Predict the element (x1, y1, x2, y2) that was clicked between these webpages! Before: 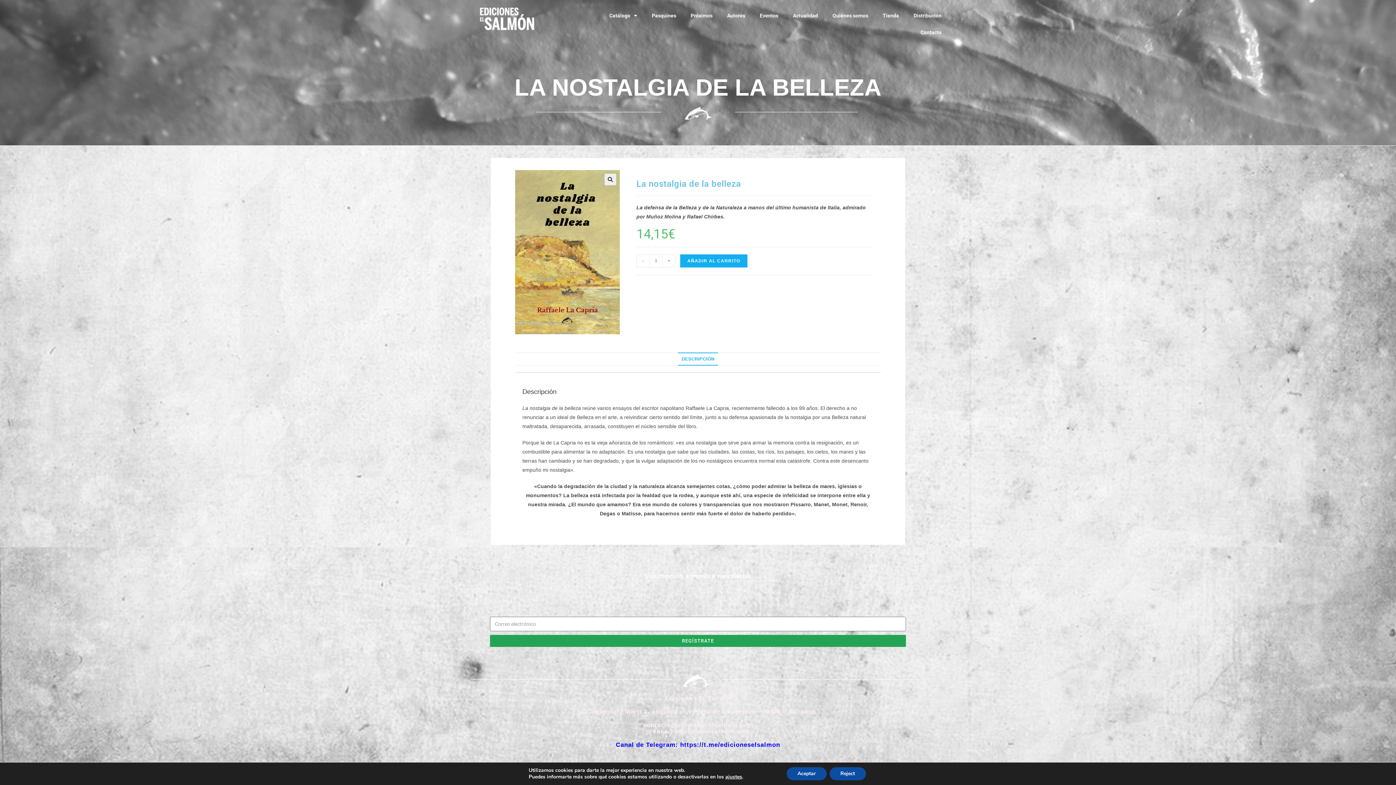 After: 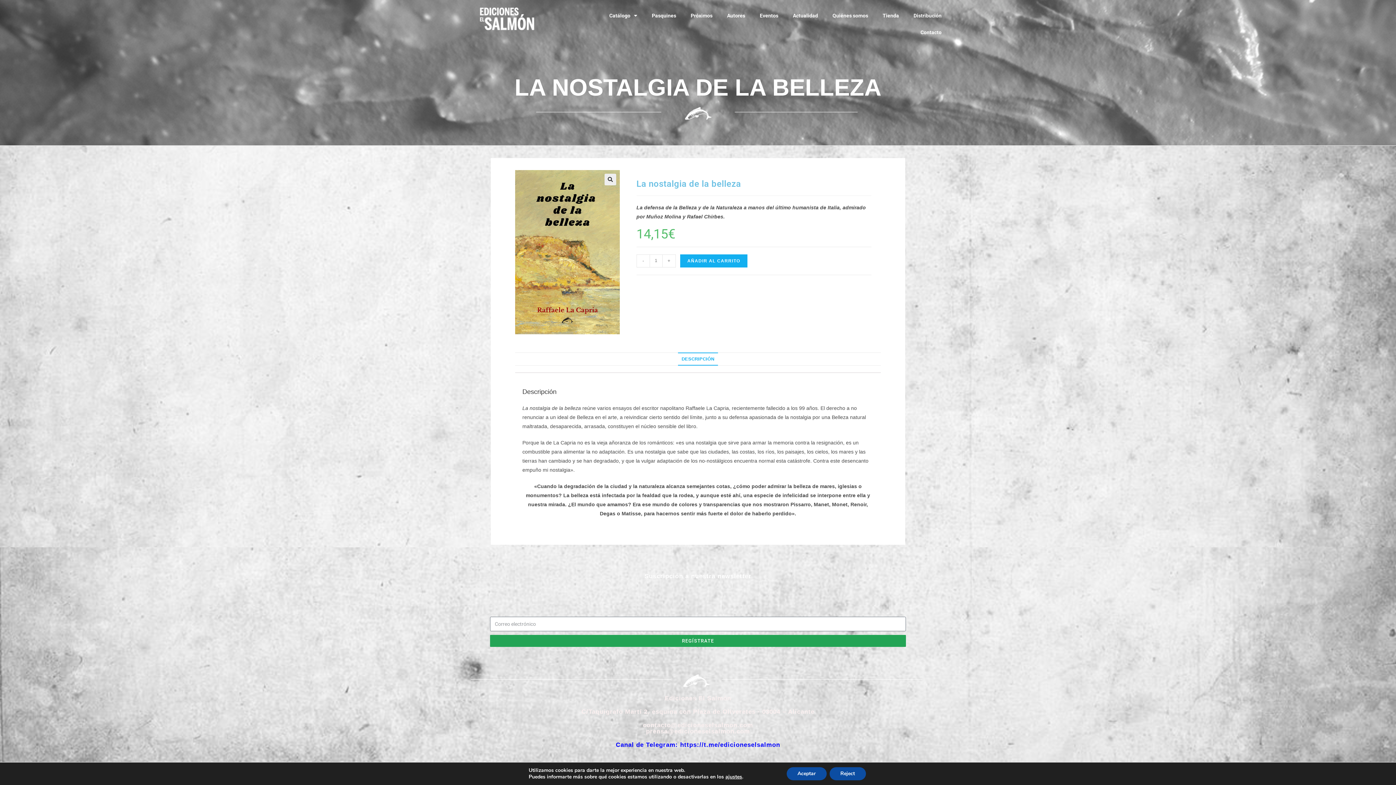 Action: bbox: (636, 254, 649, 267) label: -